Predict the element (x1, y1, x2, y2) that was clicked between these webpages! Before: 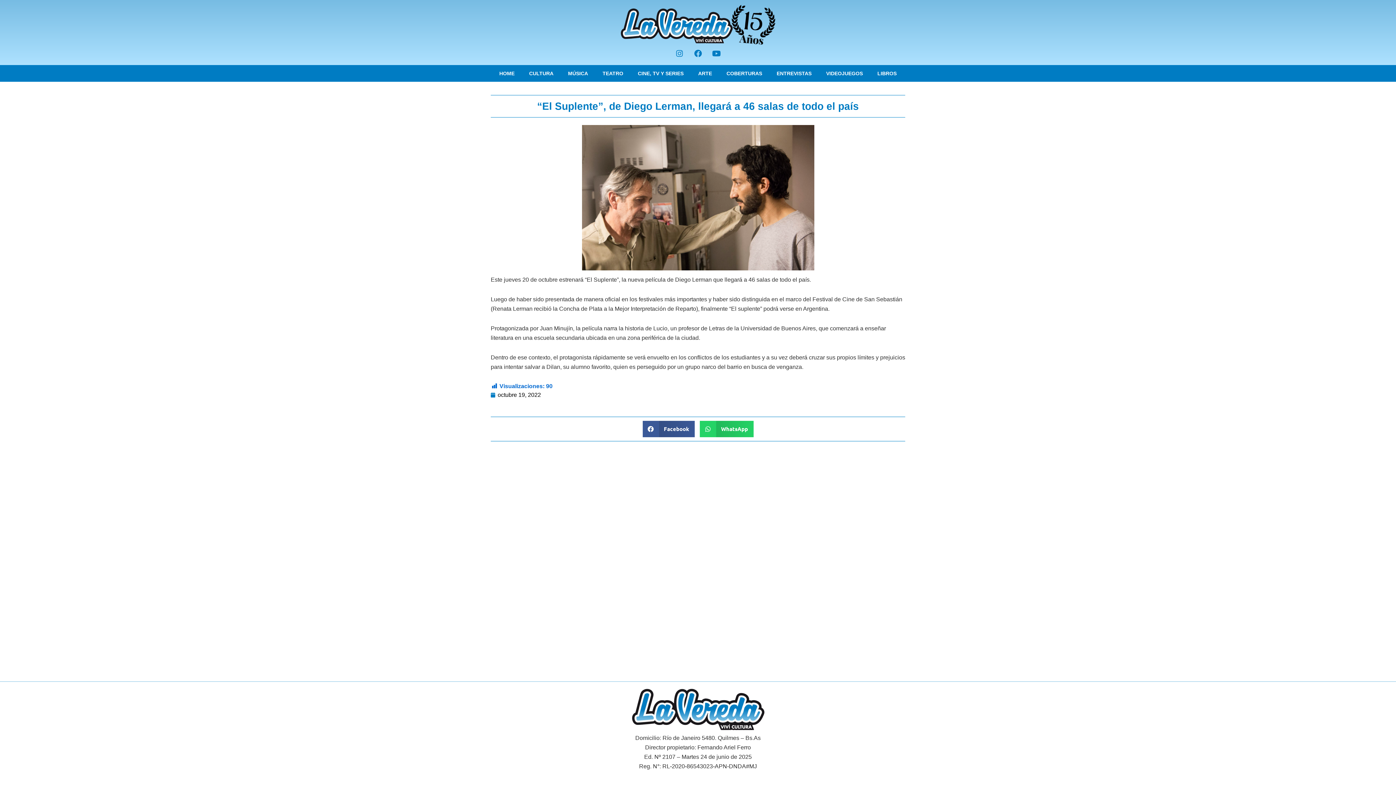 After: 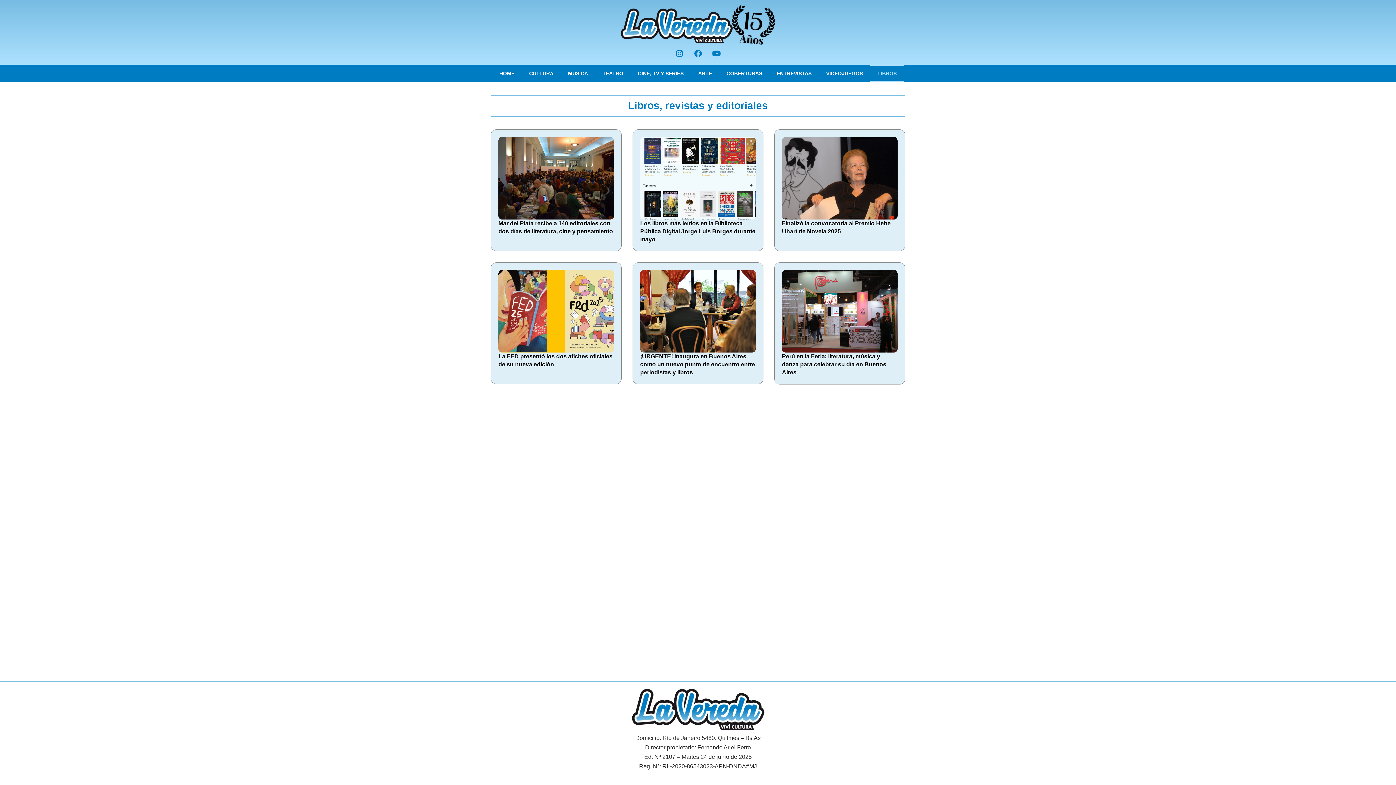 Action: bbox: (870, 65, 904, 81) label: LIBROS